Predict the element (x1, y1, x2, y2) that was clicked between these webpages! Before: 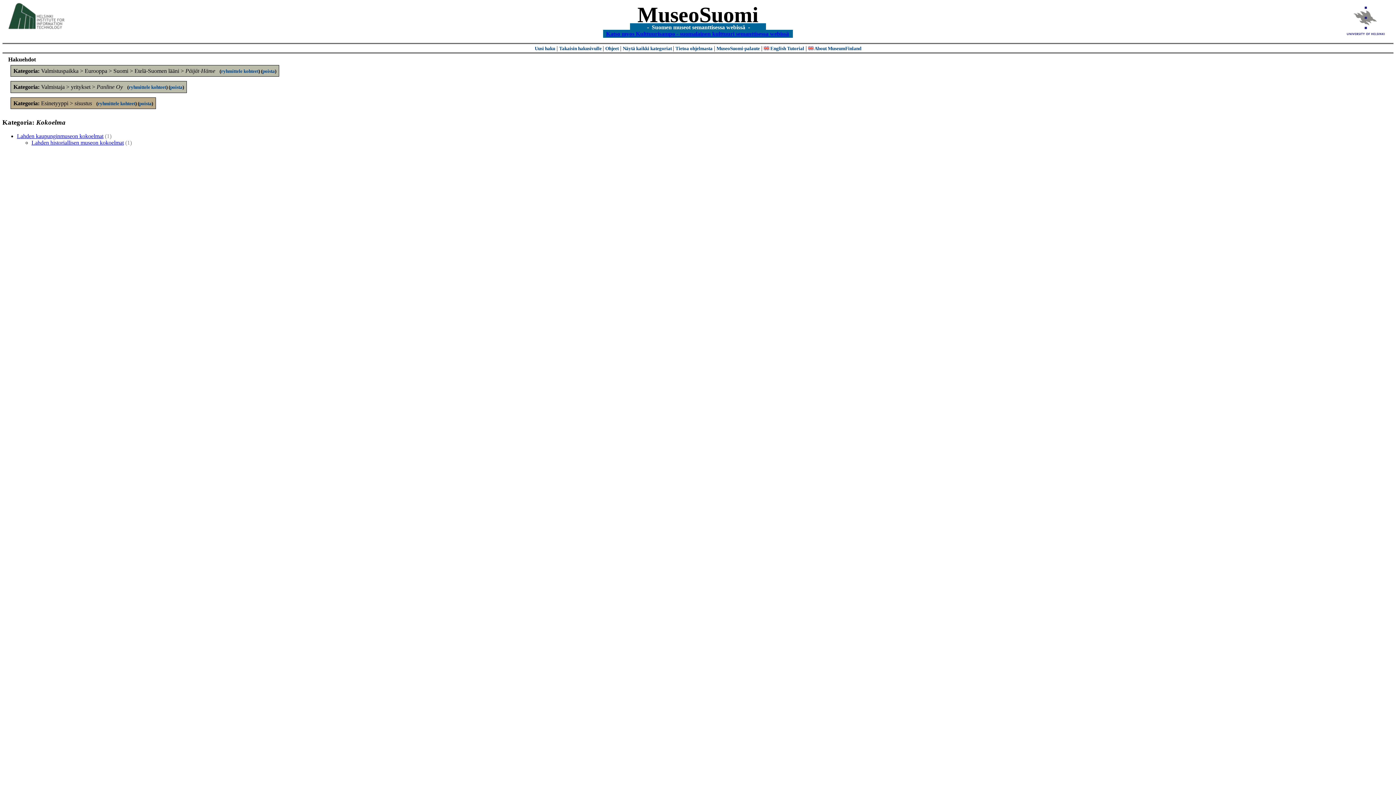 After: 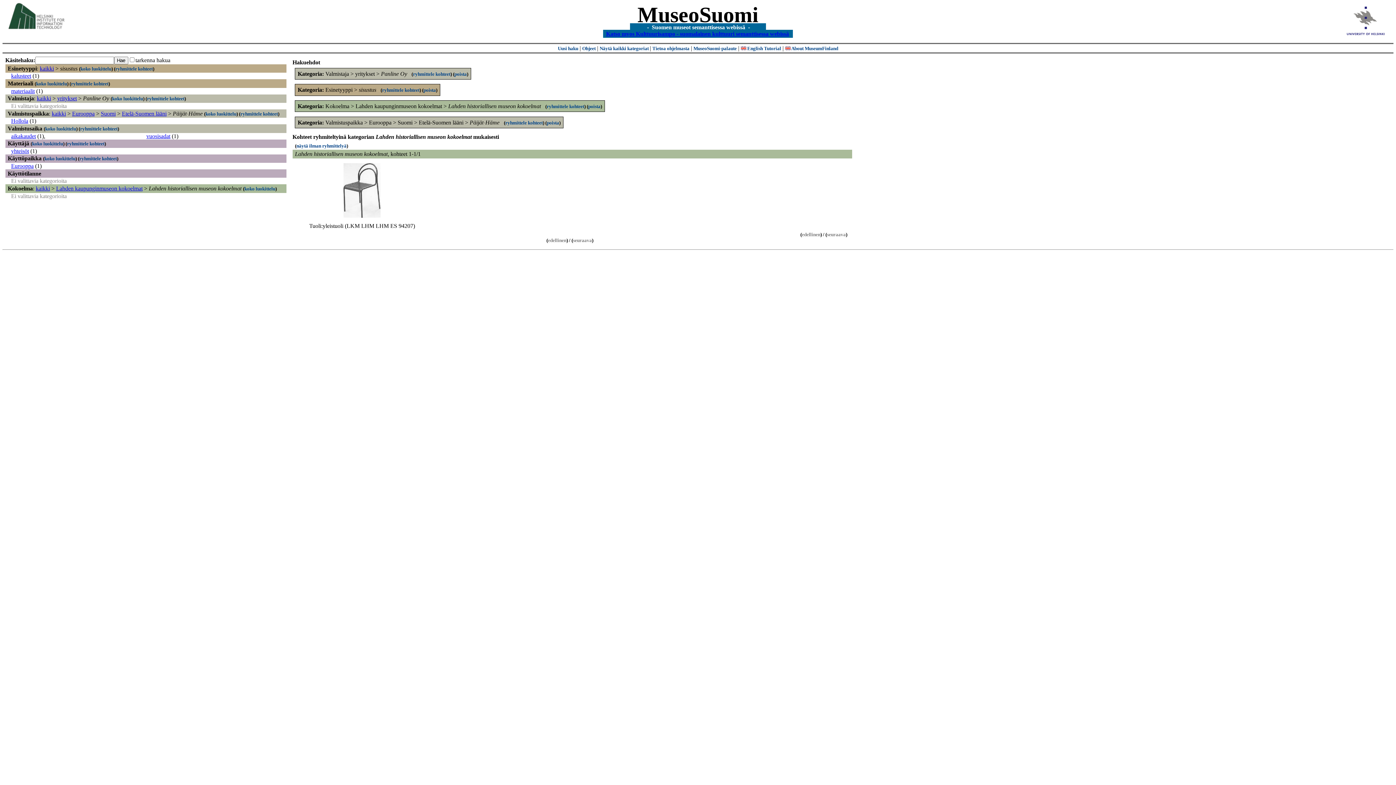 Action: bbox: (31, 139, 123, 145) label: Lahden historiallisen museon kokoelmat